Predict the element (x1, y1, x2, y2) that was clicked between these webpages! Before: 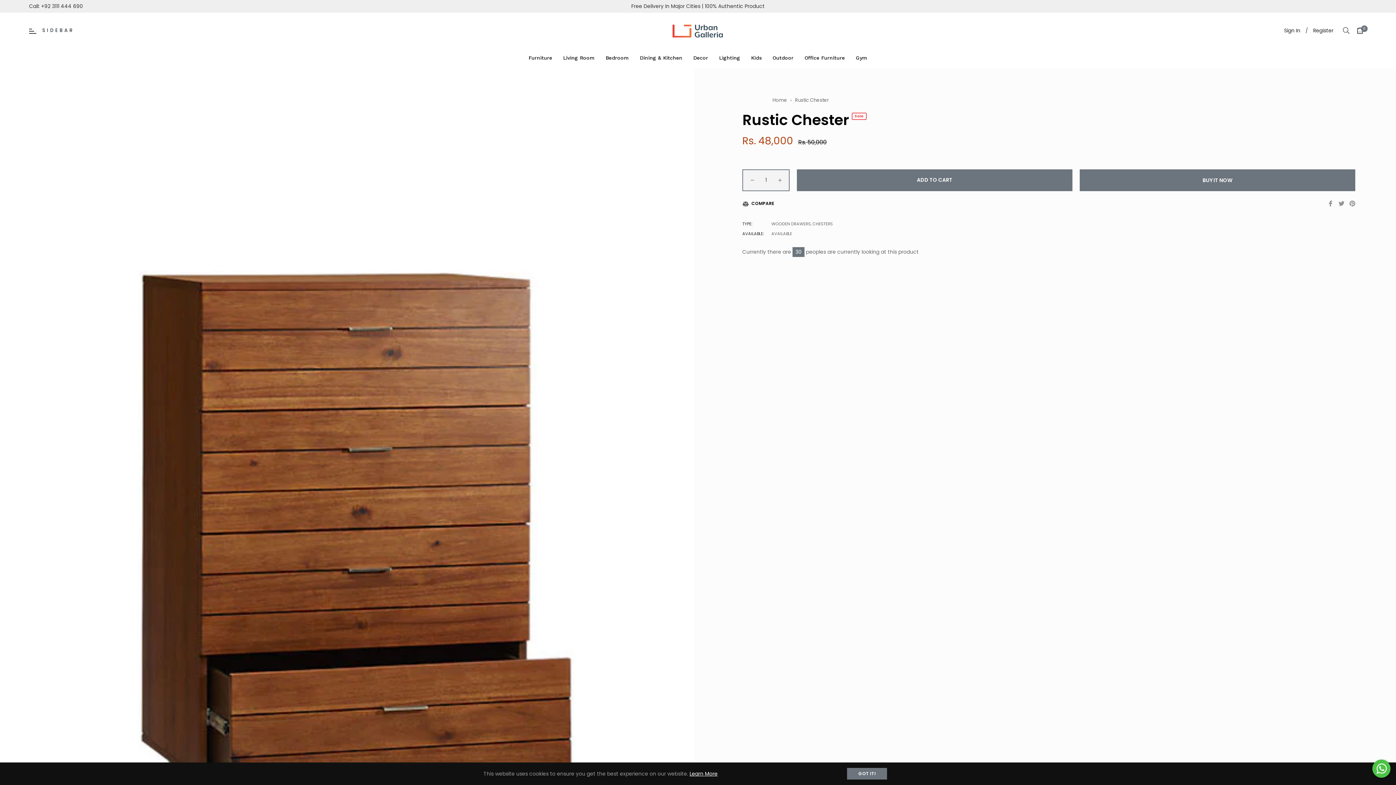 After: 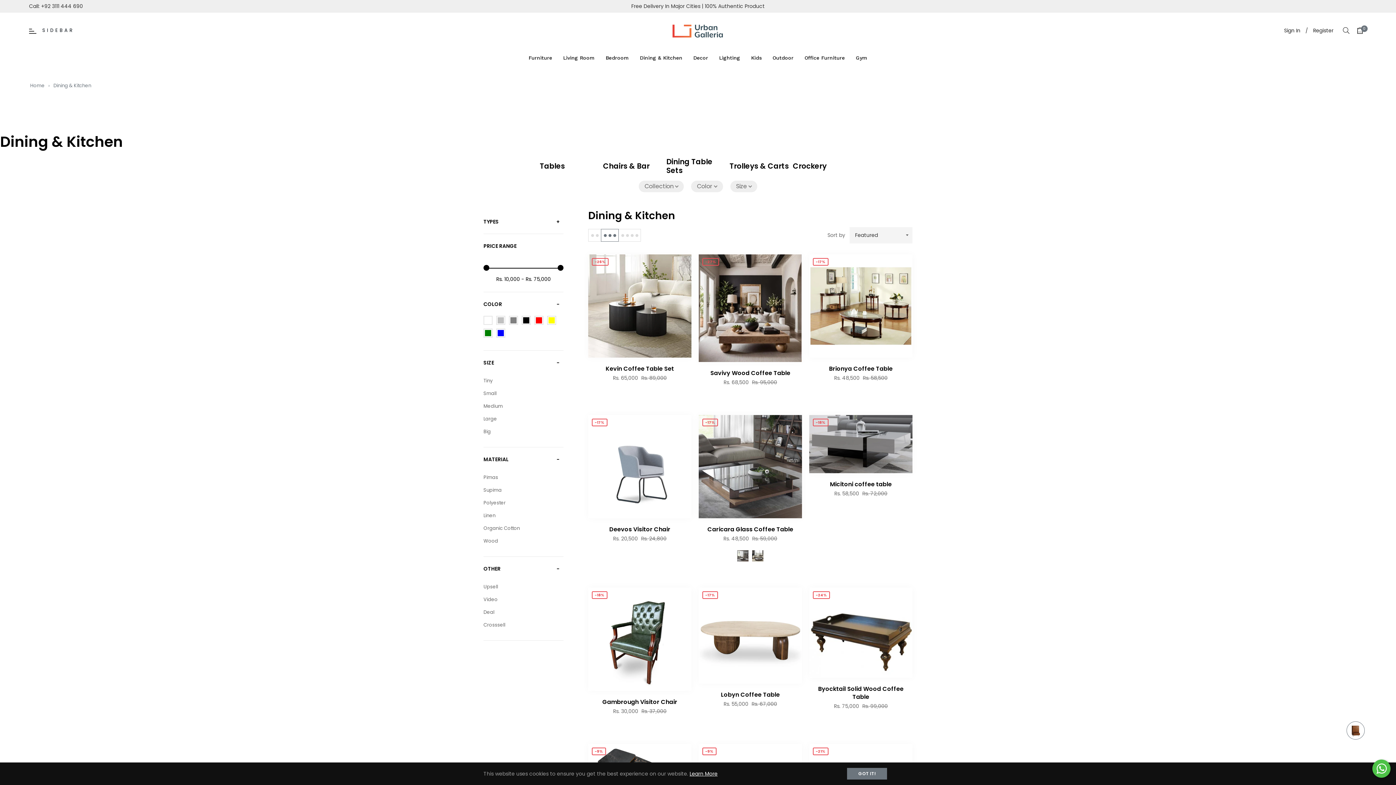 Action: label: Dining & Kitchen bbox: (634, 48, 688, 67)